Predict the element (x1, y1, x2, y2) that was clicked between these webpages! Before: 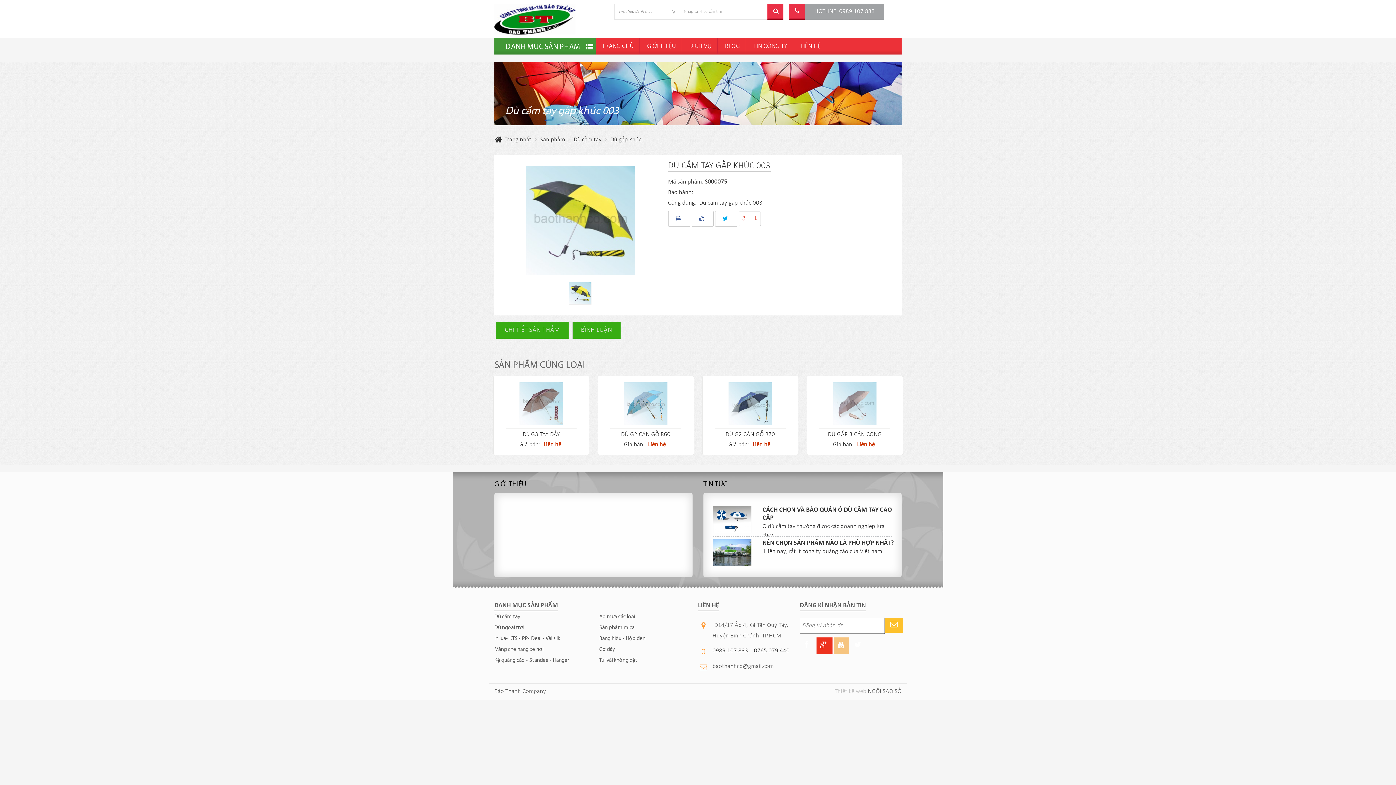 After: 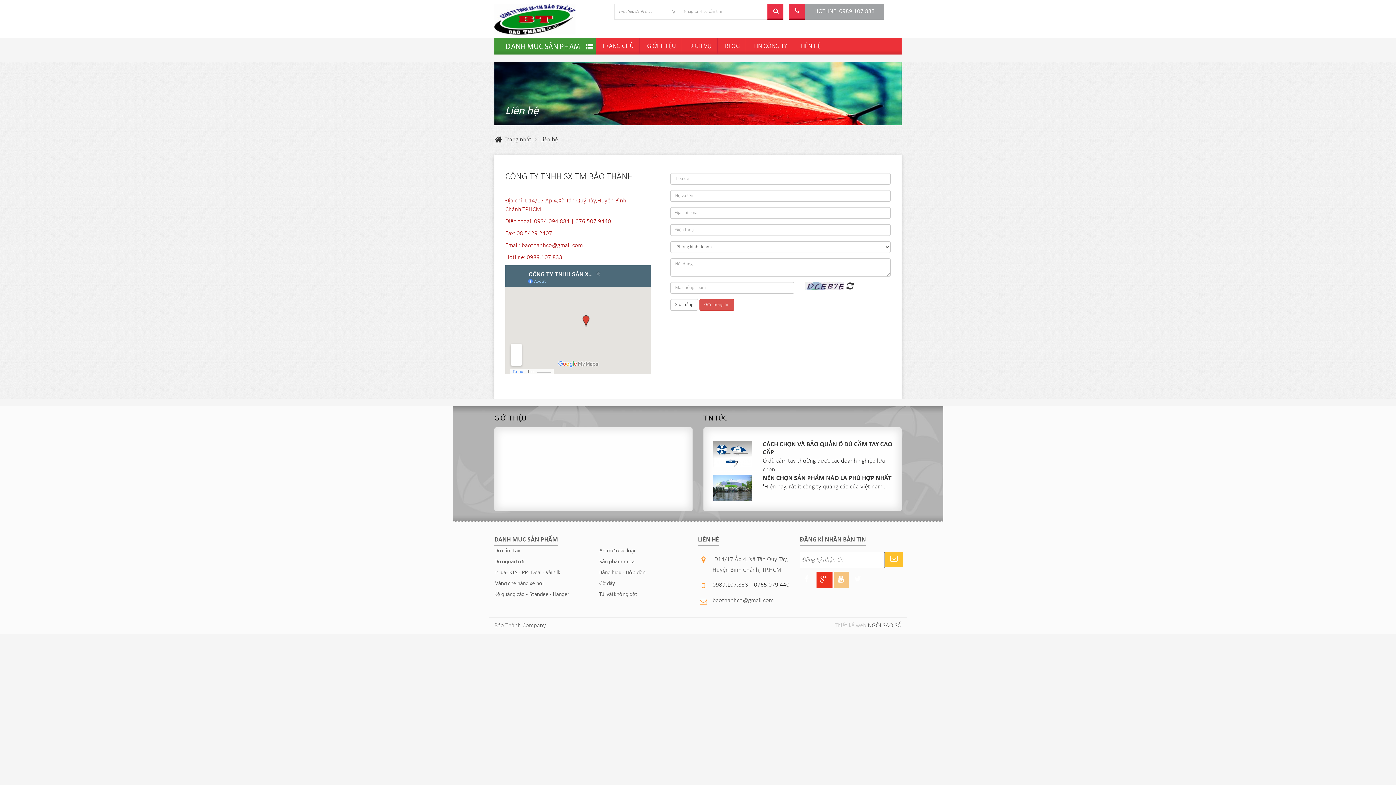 Action: bbox: (794, 38, 826, 54) label: LIÊN HỆ